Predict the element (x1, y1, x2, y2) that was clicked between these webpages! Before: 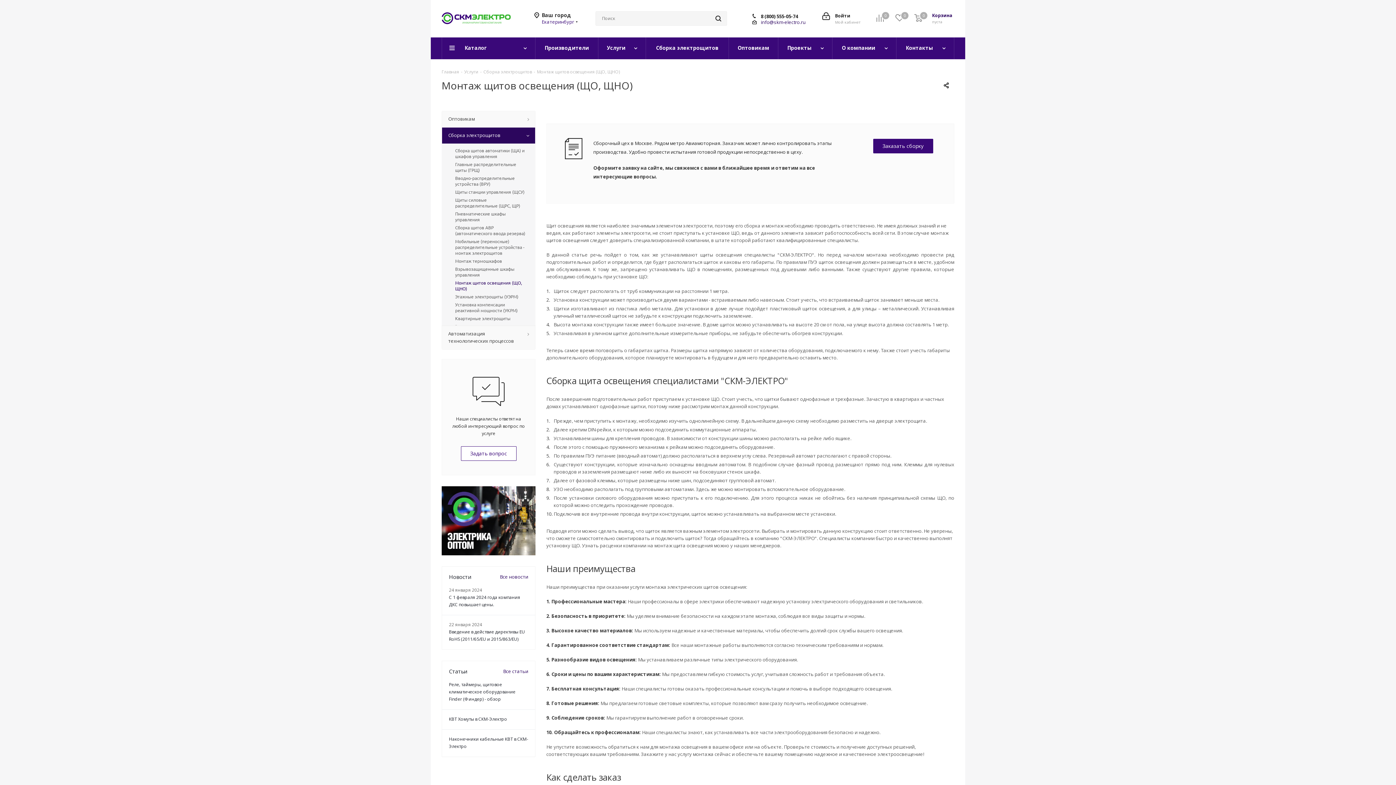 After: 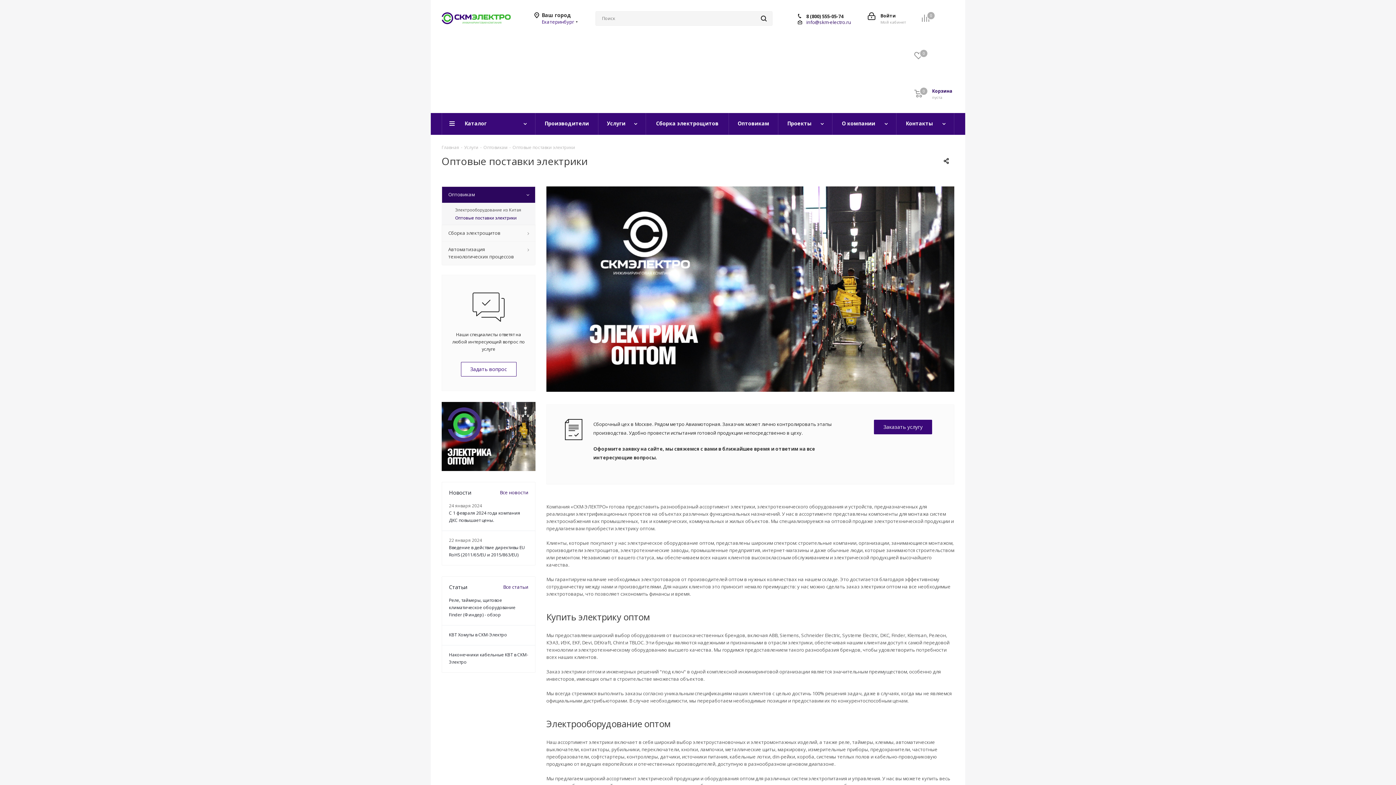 Action: label: Оптовикам bbox: (729, 37, 778, 59)